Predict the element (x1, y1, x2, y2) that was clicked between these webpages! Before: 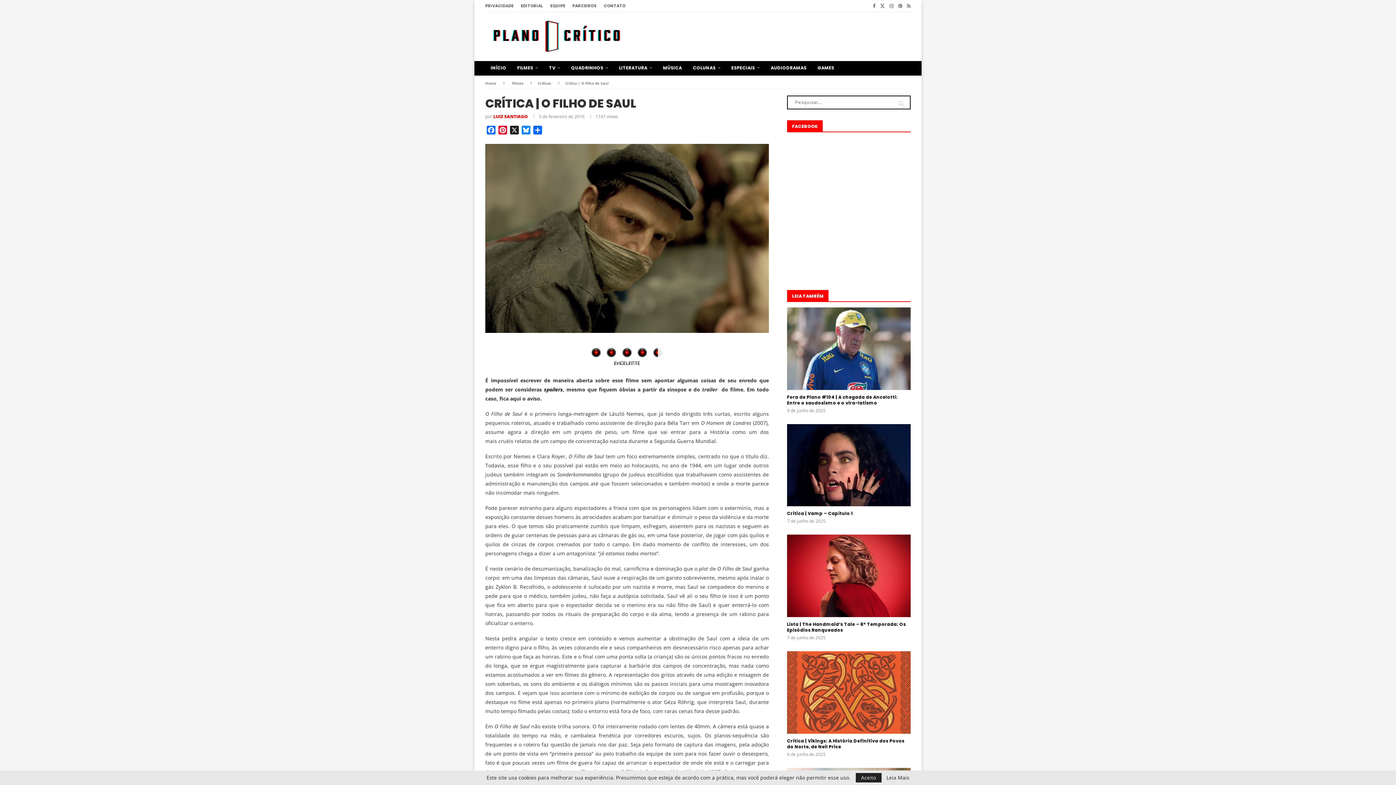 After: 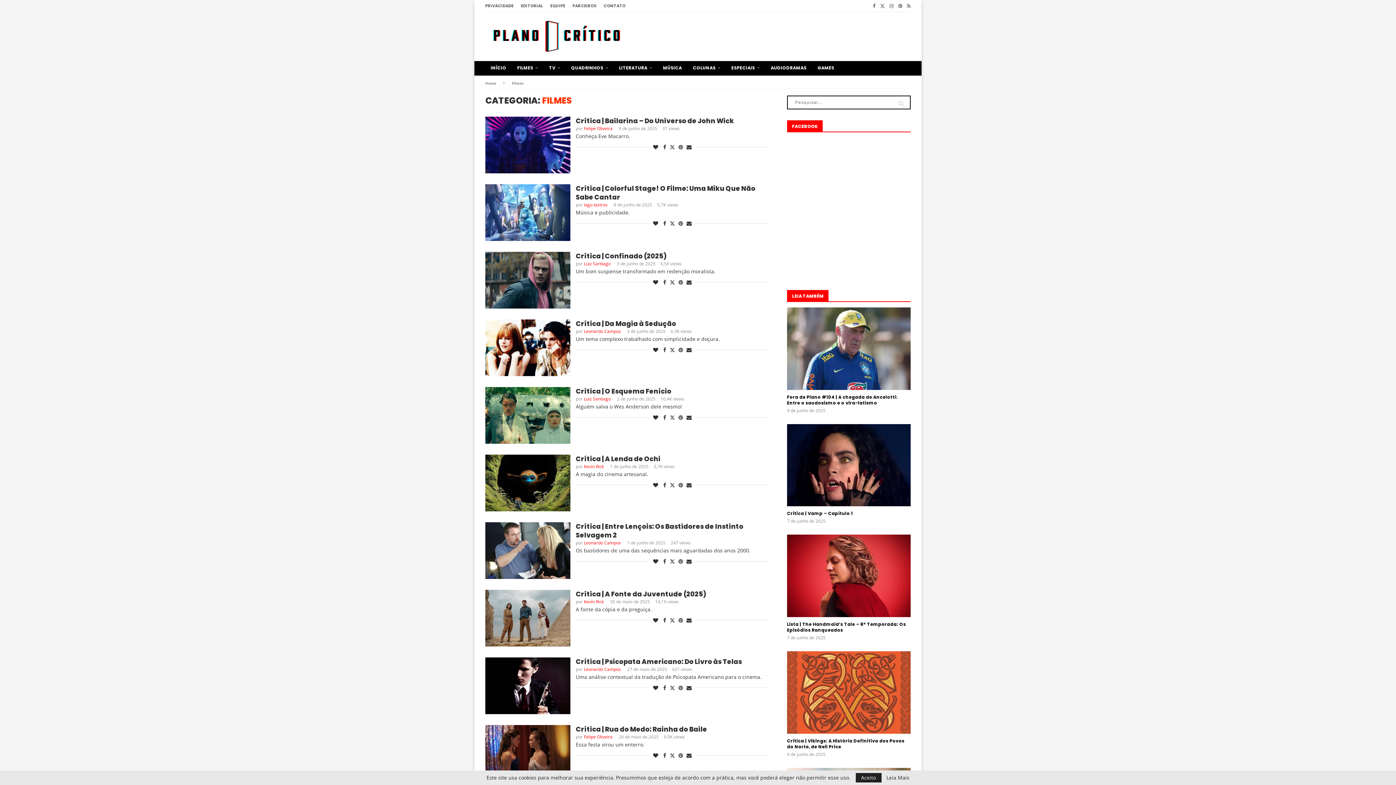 Action: bbox: (512, 80, 523, 85) label: Filmes